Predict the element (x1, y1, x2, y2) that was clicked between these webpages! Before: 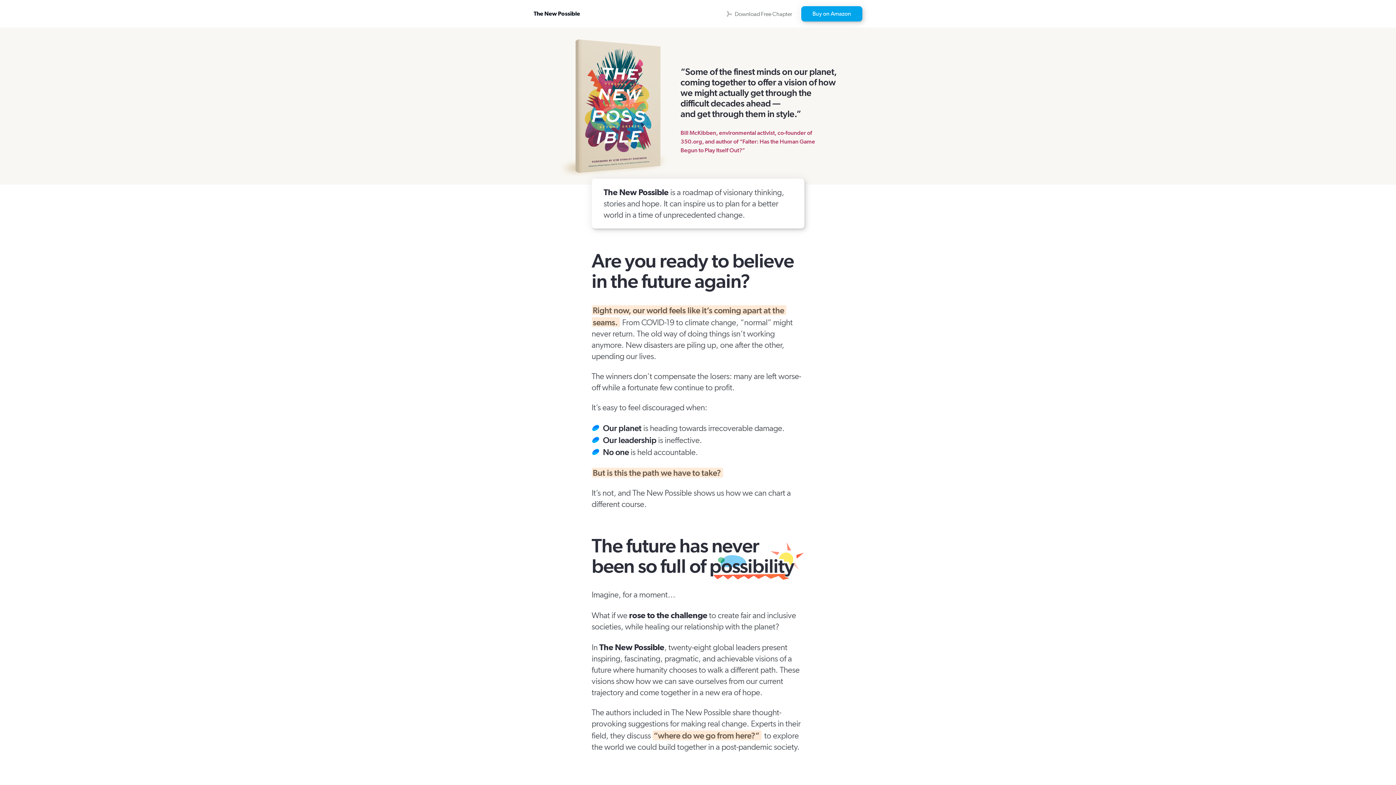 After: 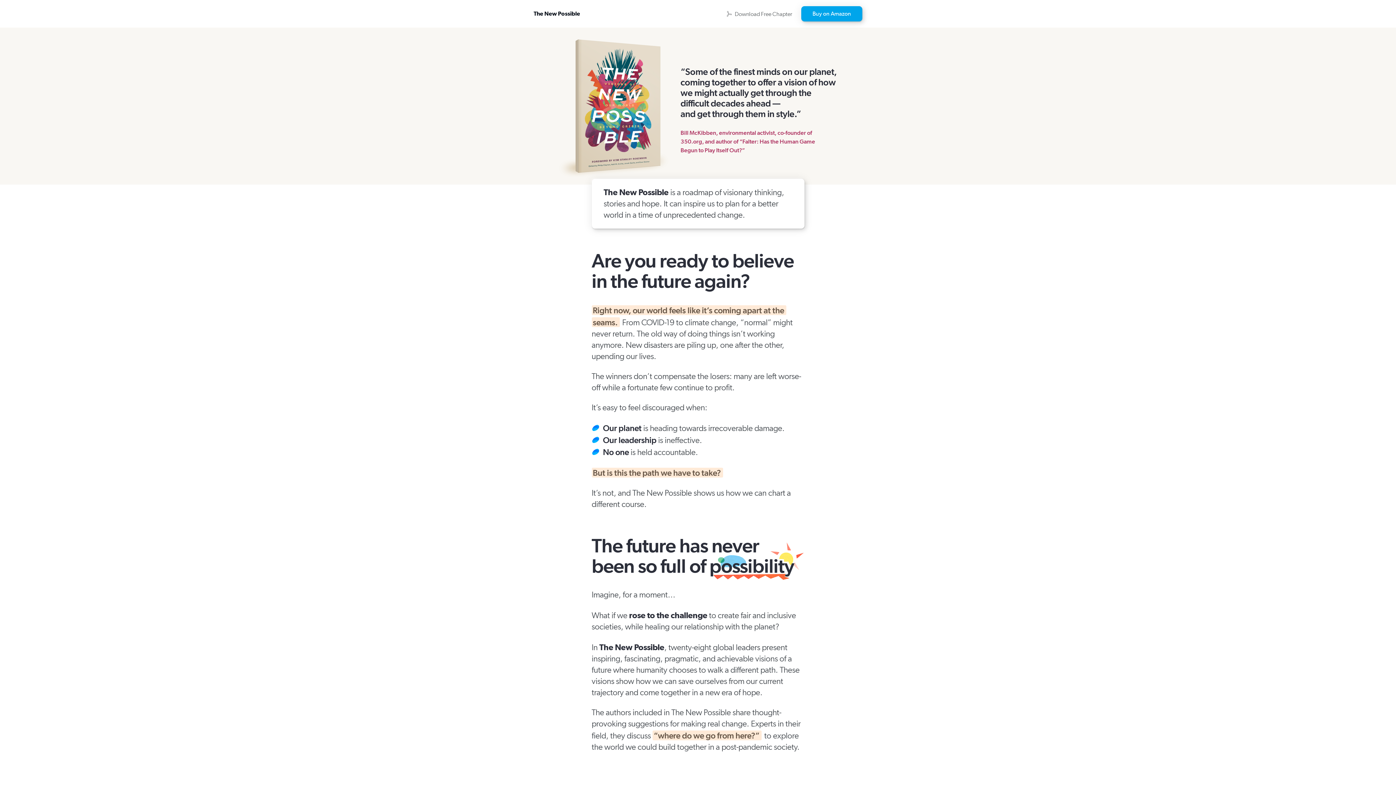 Action: label: The New Possible bbox: (533, 11, 647, 16)